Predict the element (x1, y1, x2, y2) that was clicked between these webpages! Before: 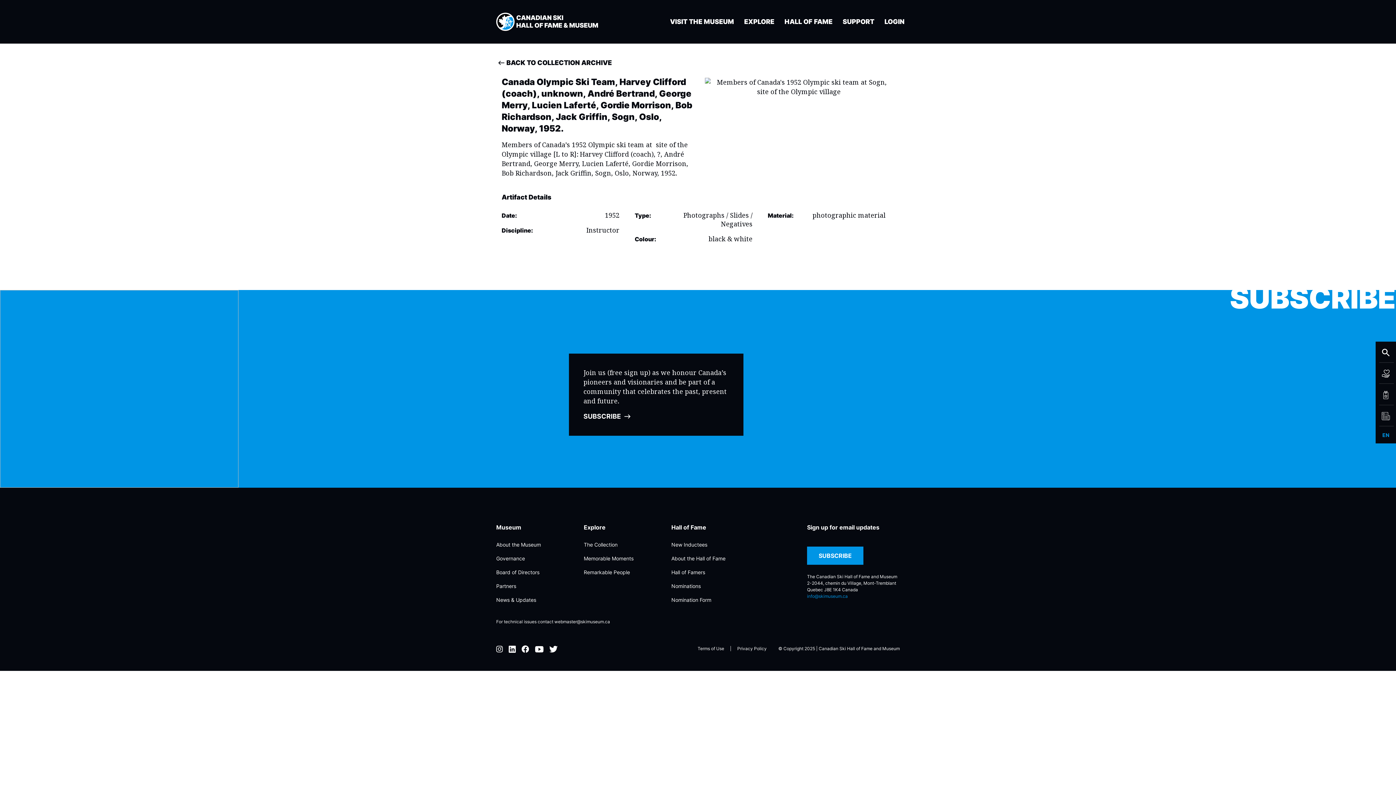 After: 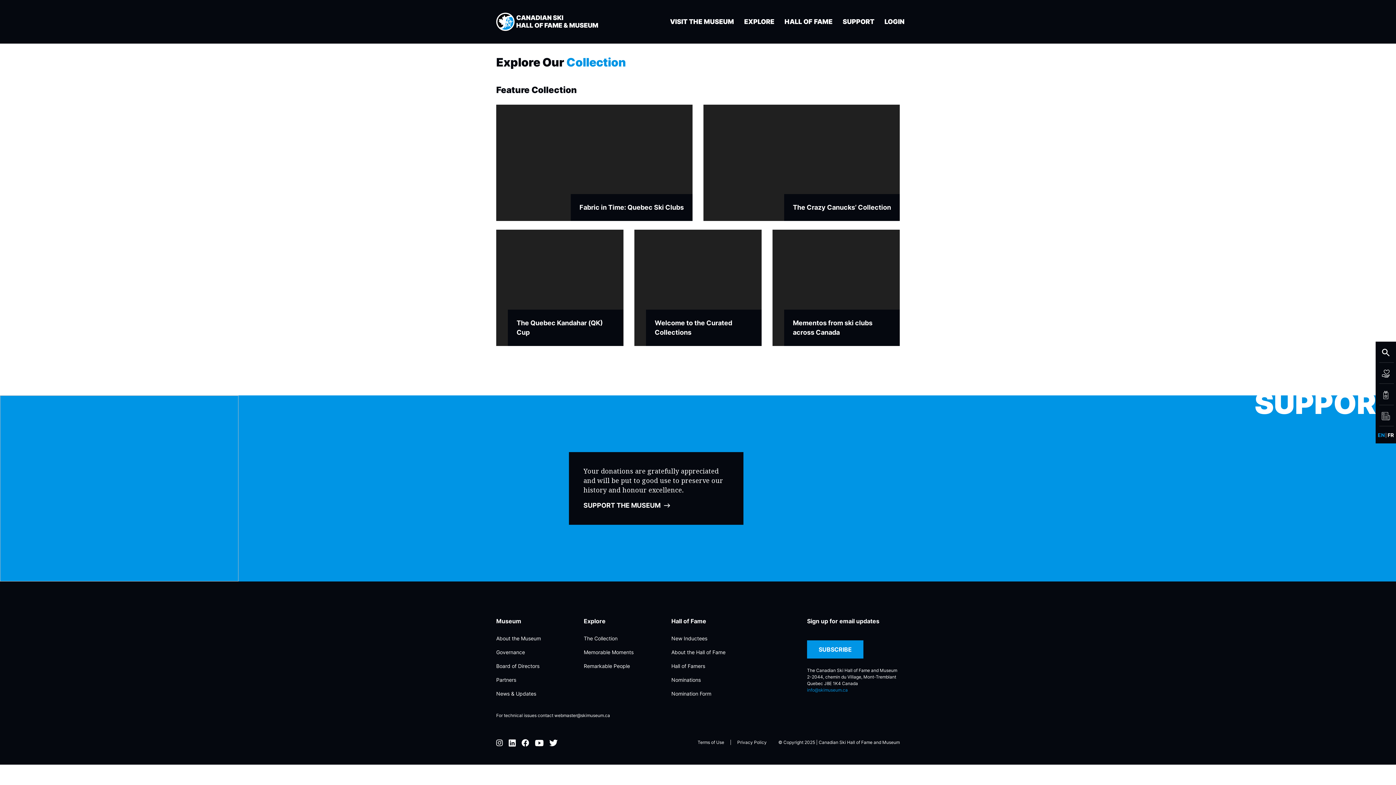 Action: label:  BACK TO COLLECTION ARCHIVE bbox: (496, 58, 612, 66)